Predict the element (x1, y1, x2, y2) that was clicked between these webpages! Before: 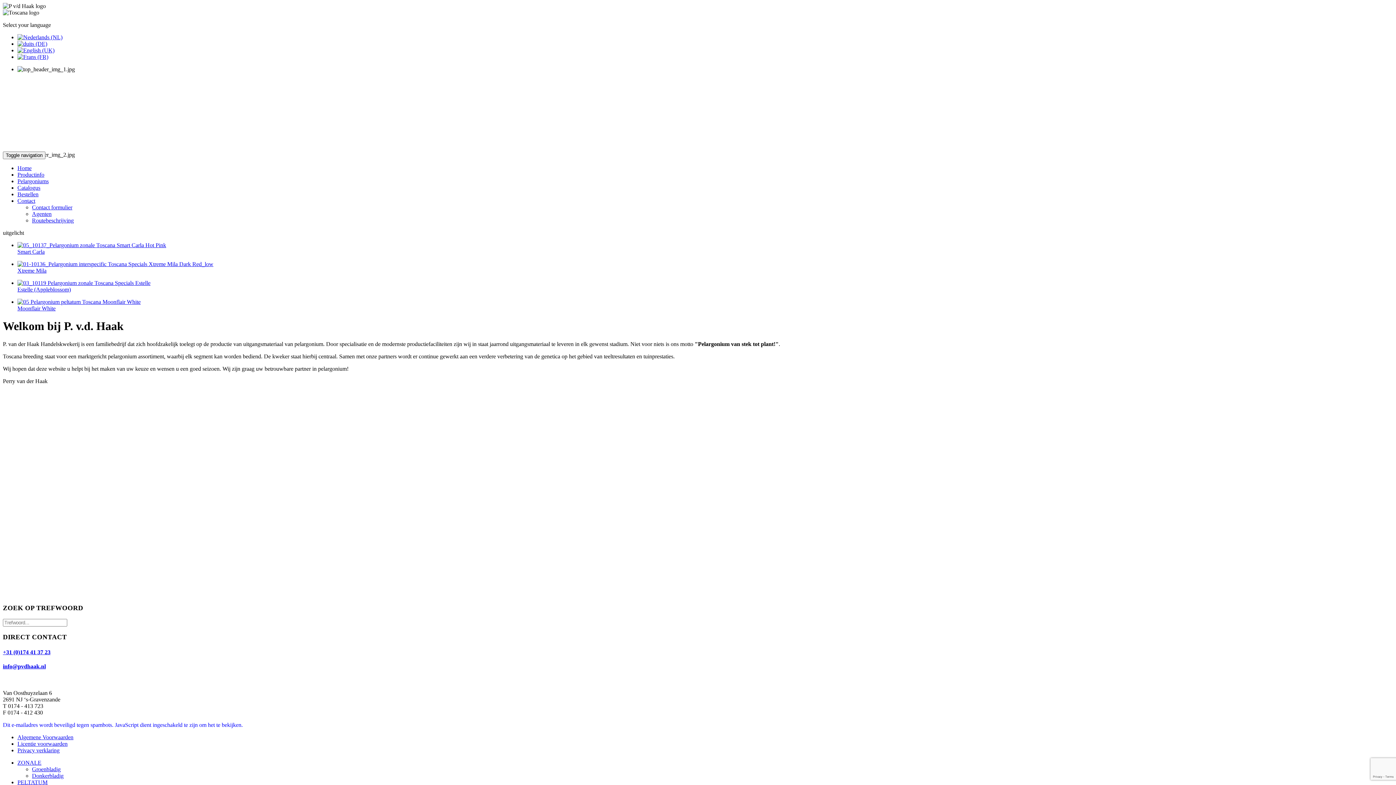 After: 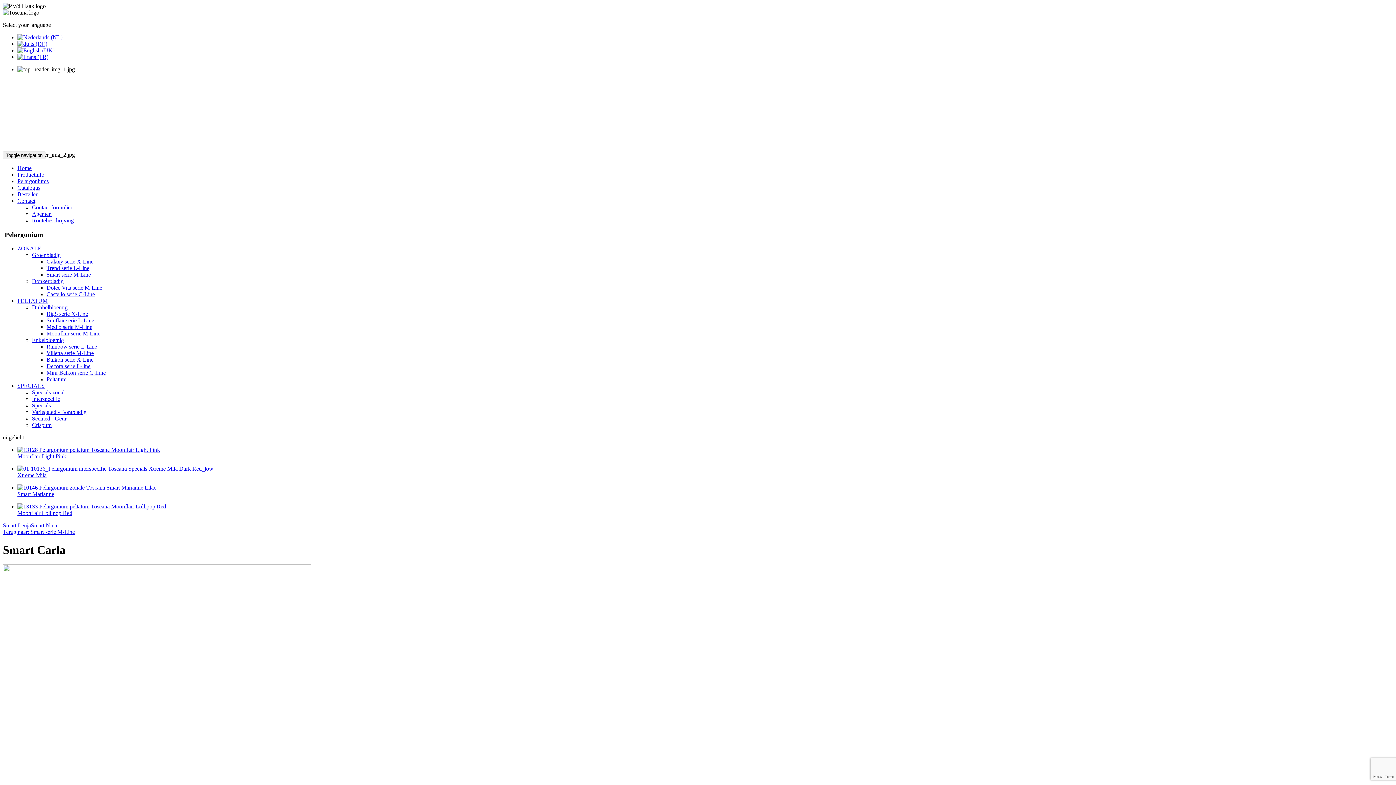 Action: bbox: (17, 242, 166, 248)